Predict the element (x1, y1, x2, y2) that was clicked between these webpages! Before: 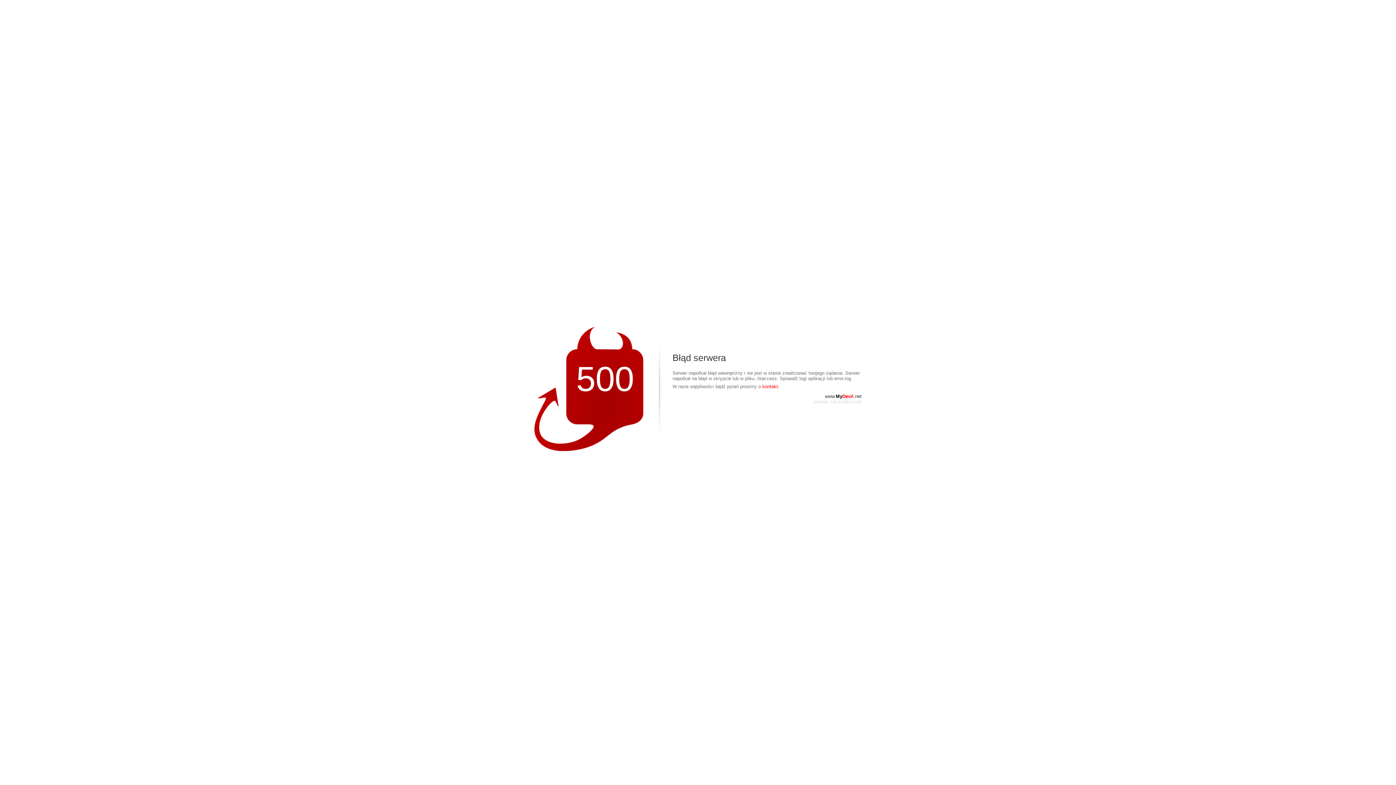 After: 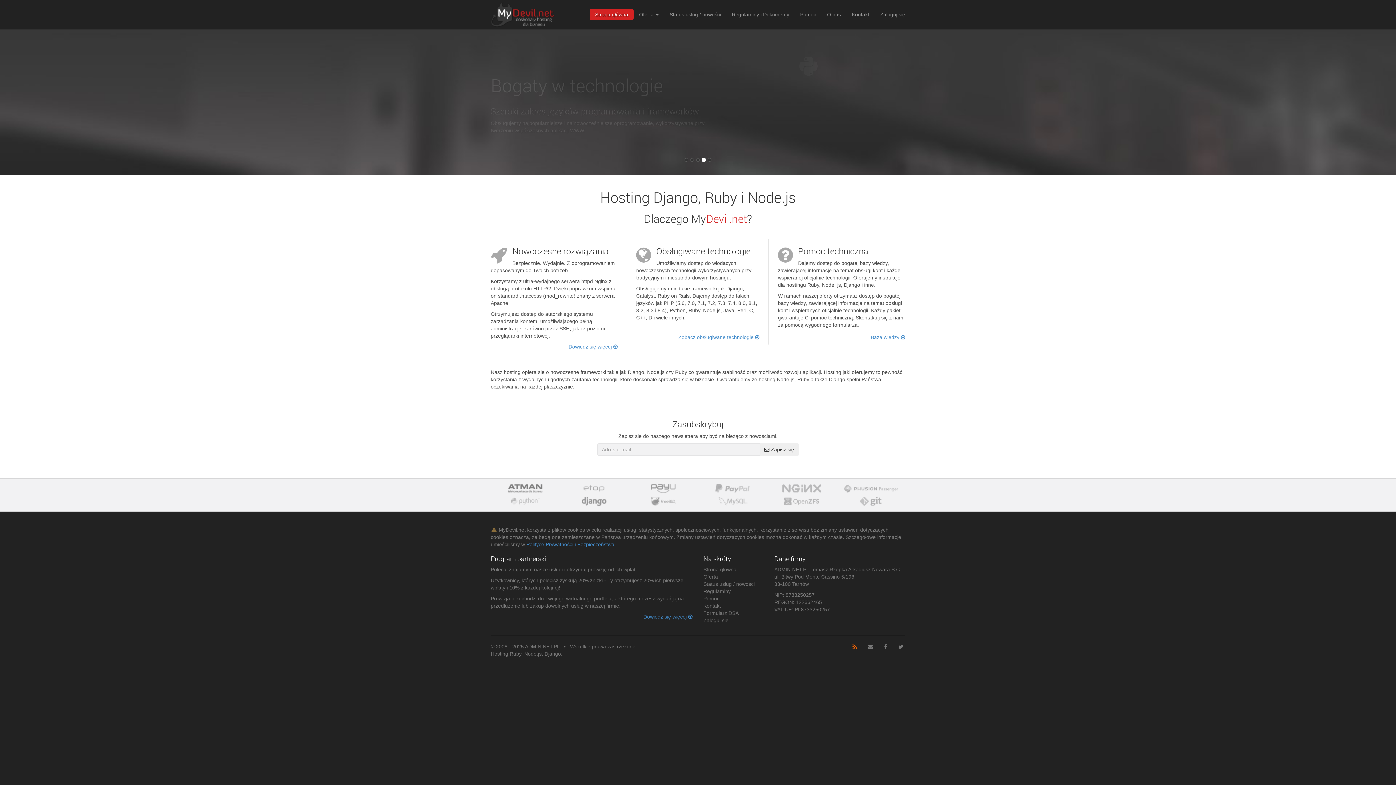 Action: bbox: (825, 393, 861, 399) label: www.MyDevil.net